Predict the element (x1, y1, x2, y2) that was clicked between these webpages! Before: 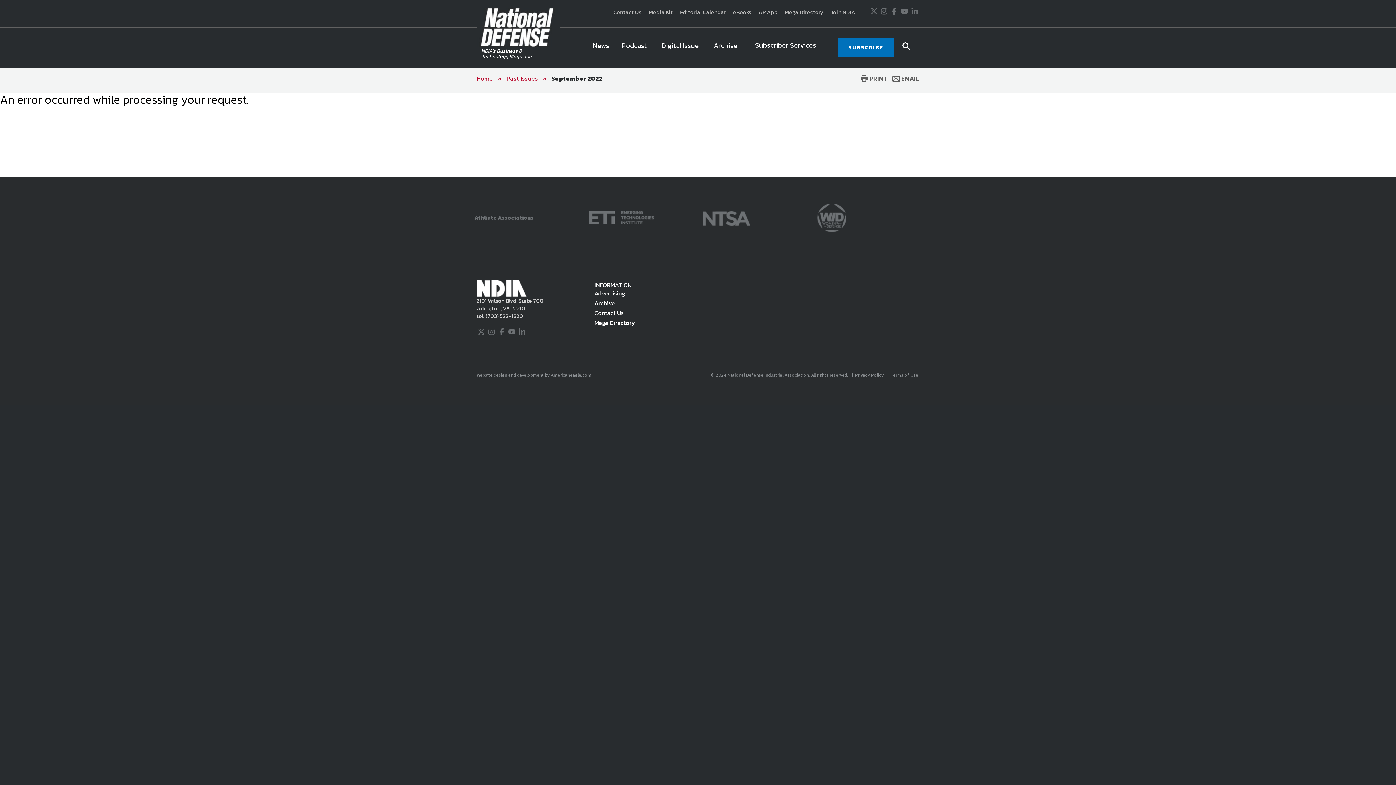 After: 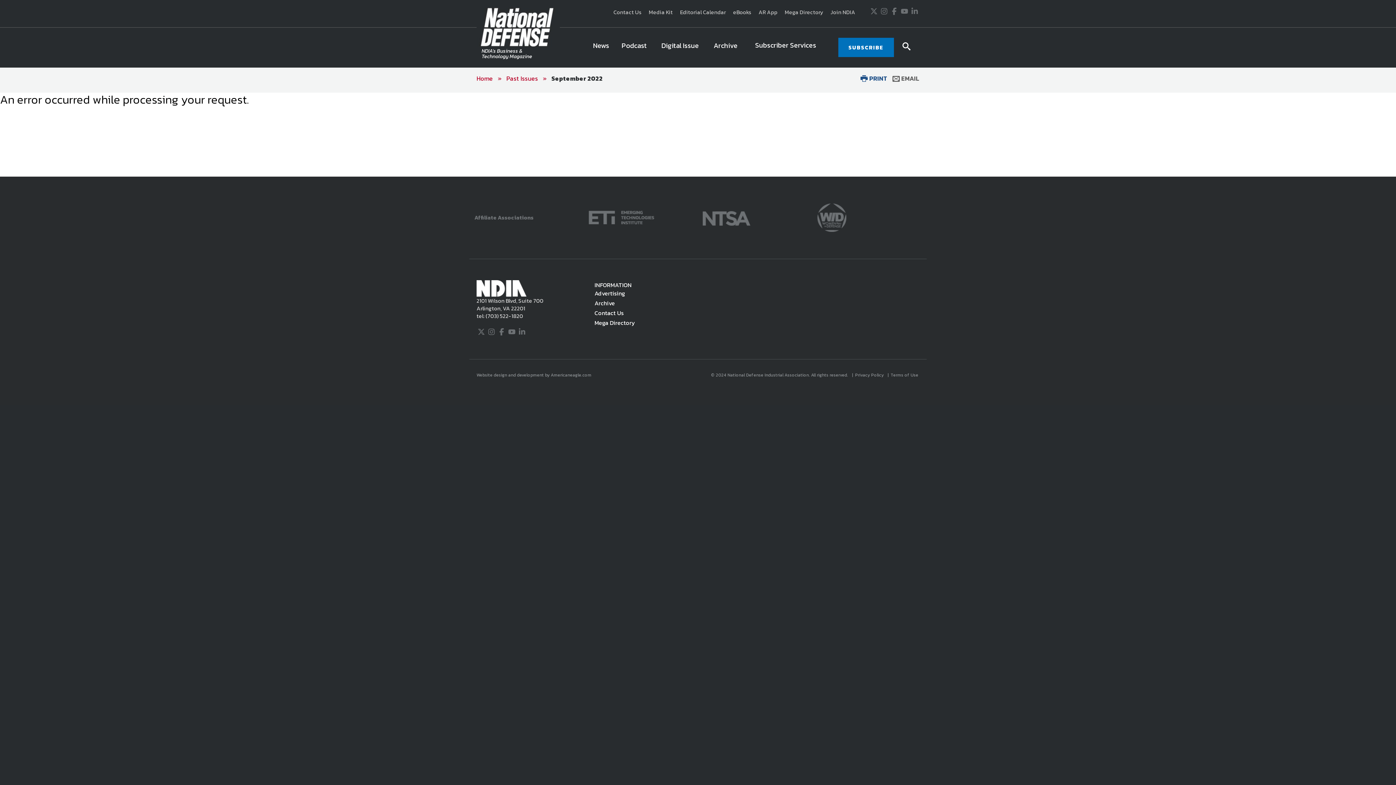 Action: bbox: (860, 73, 887, 83) label:  PRINT